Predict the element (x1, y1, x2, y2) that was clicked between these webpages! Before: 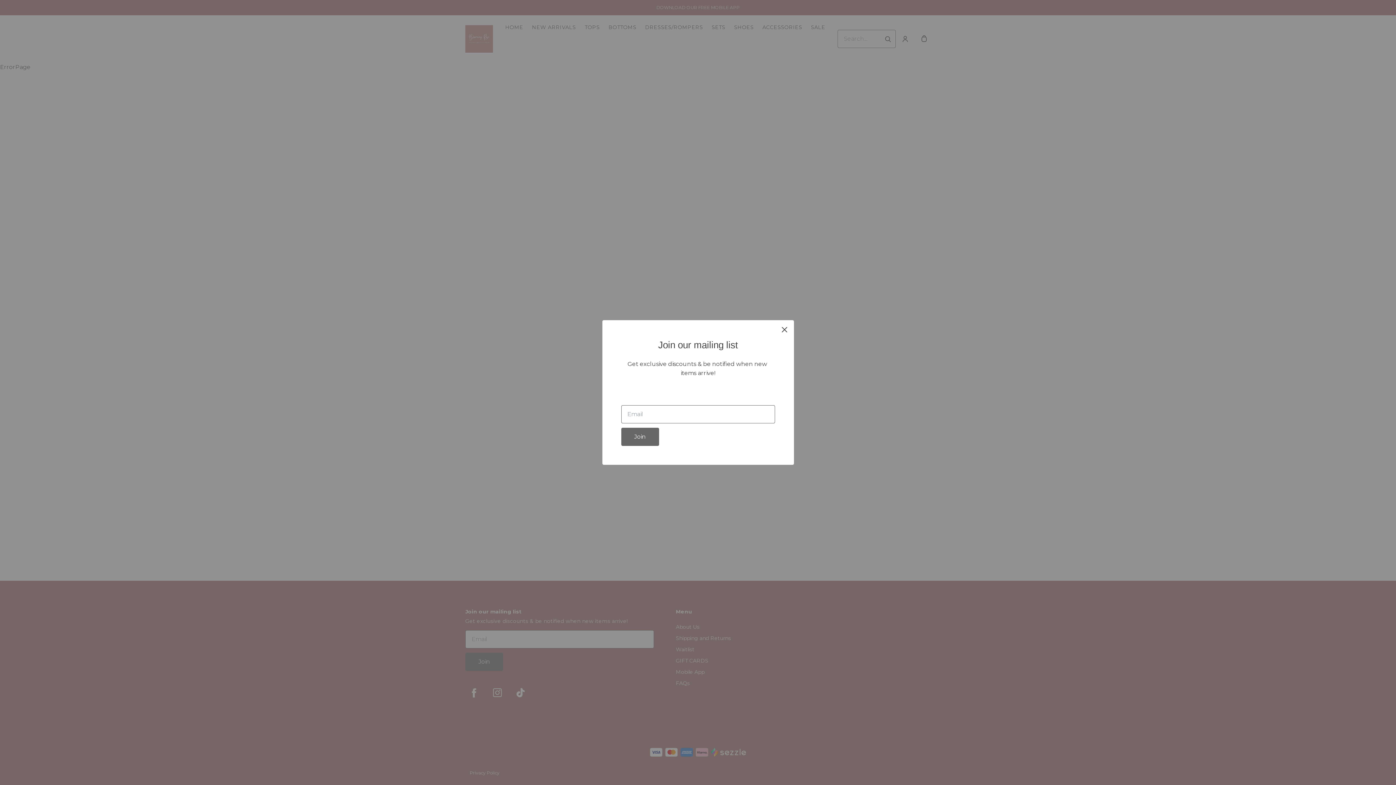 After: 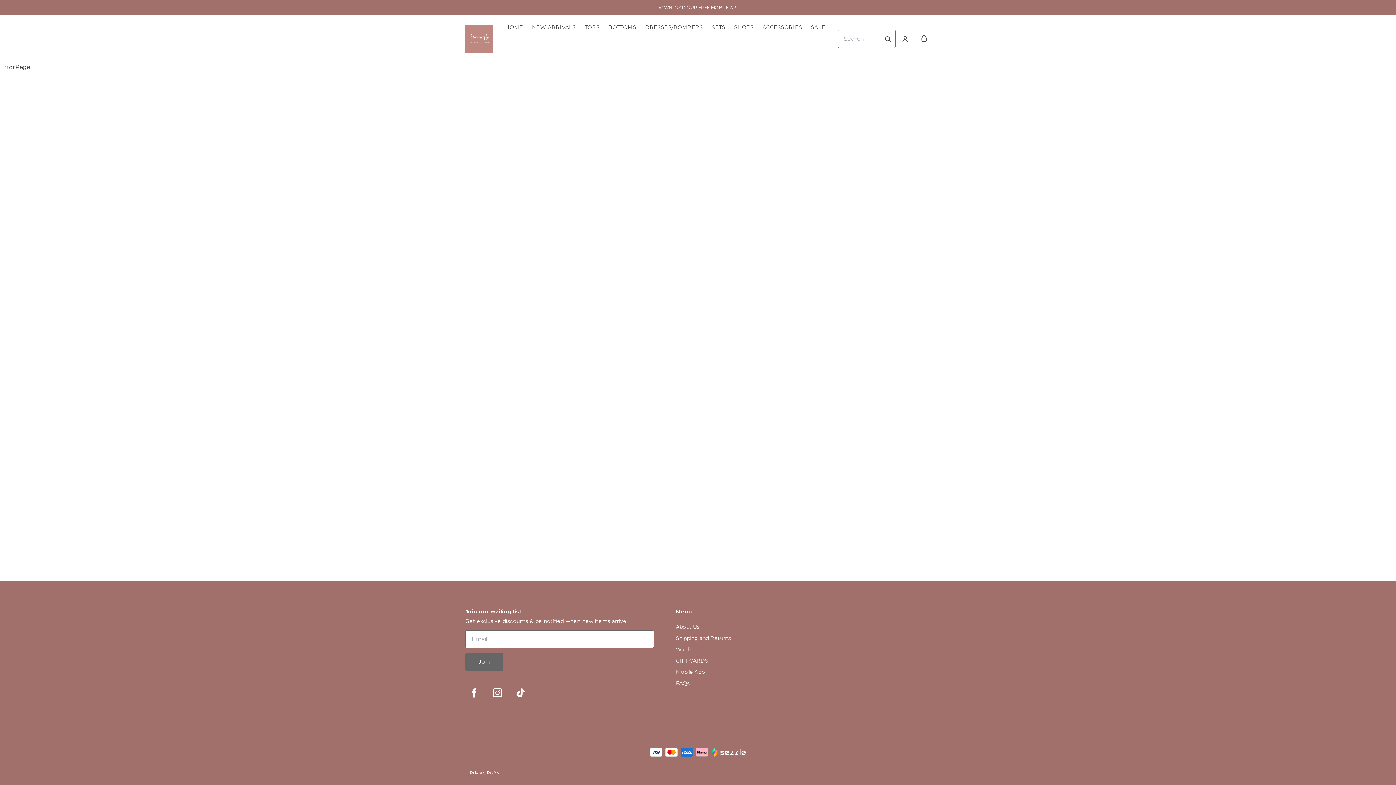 Action: label: close bbox: (778, 323, 791, 336)